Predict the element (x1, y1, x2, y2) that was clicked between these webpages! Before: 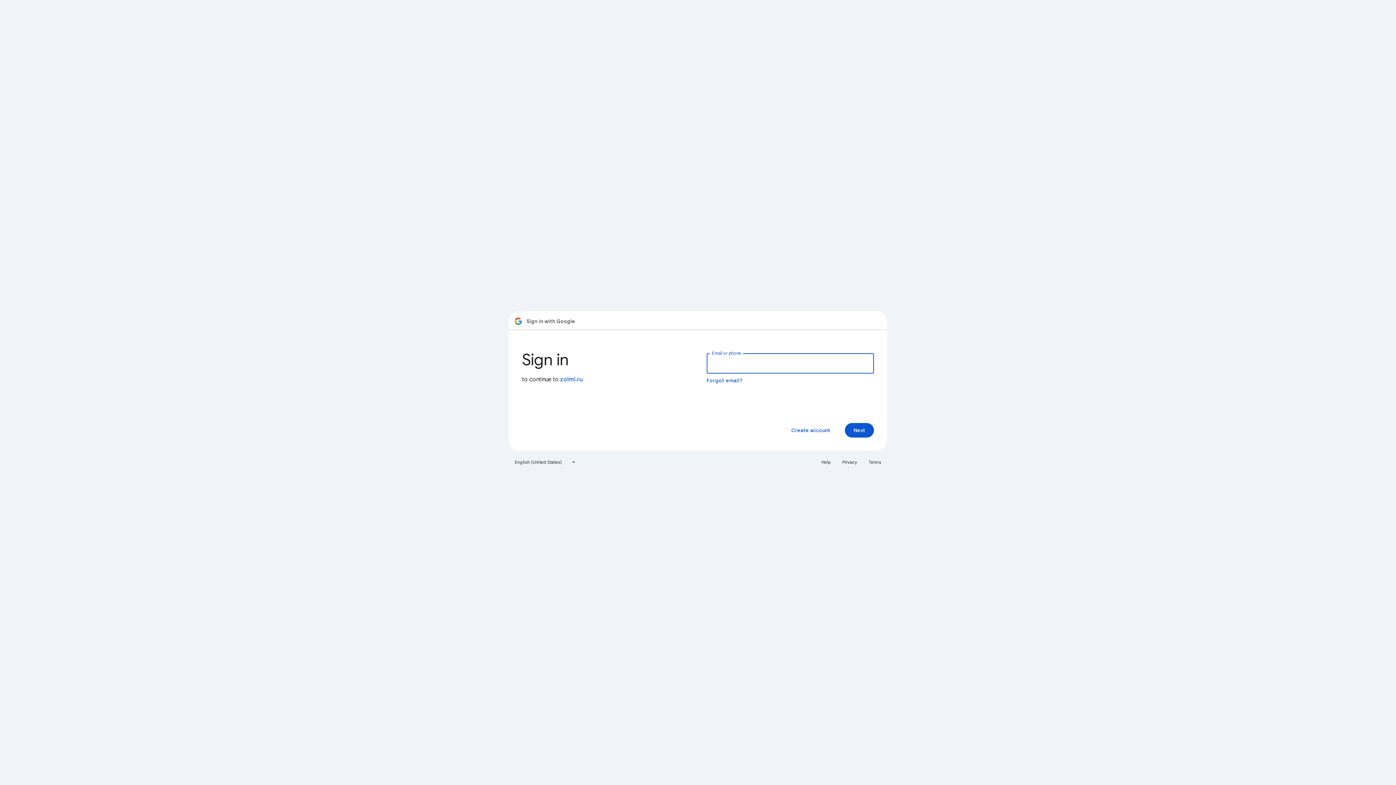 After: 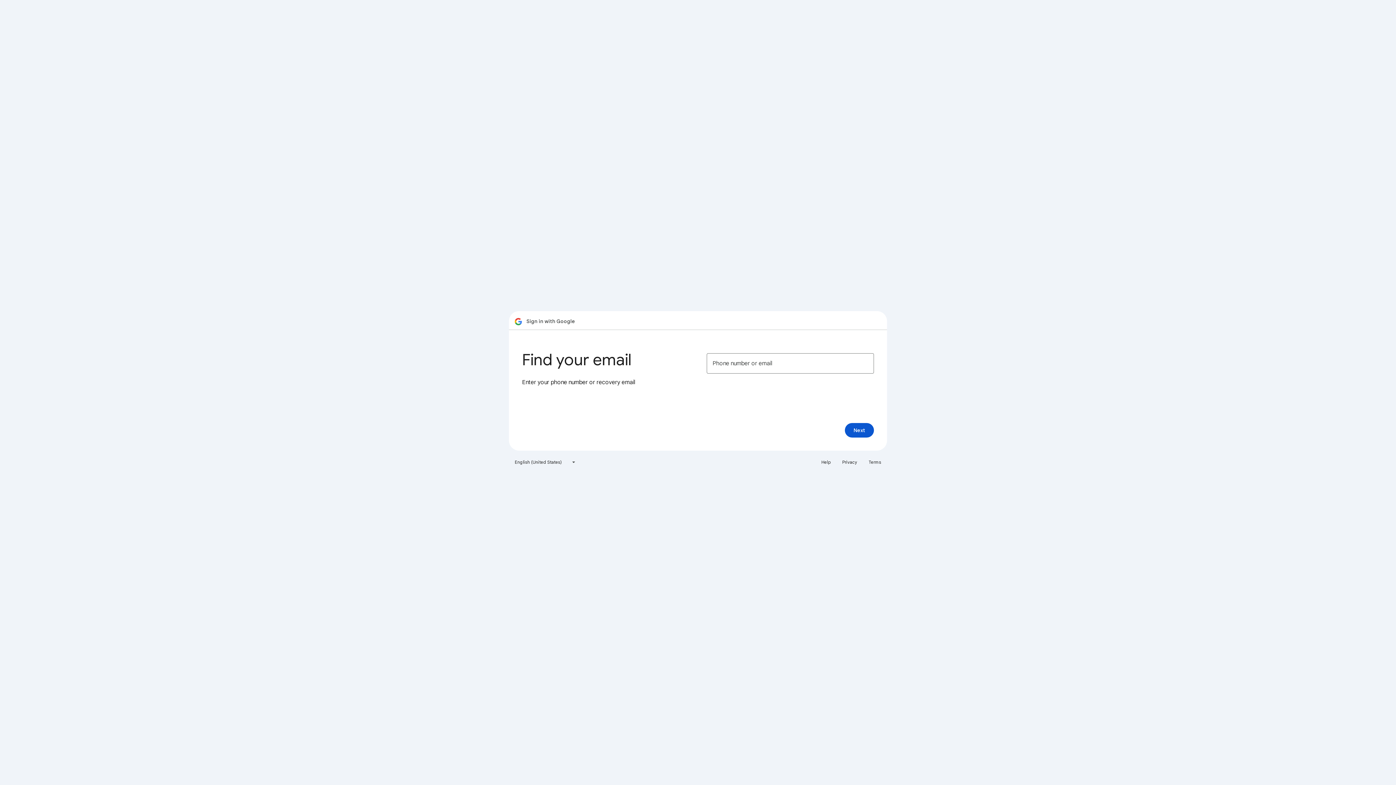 Action: label: Forgot email? bbox: (706, 377, 743, 384)